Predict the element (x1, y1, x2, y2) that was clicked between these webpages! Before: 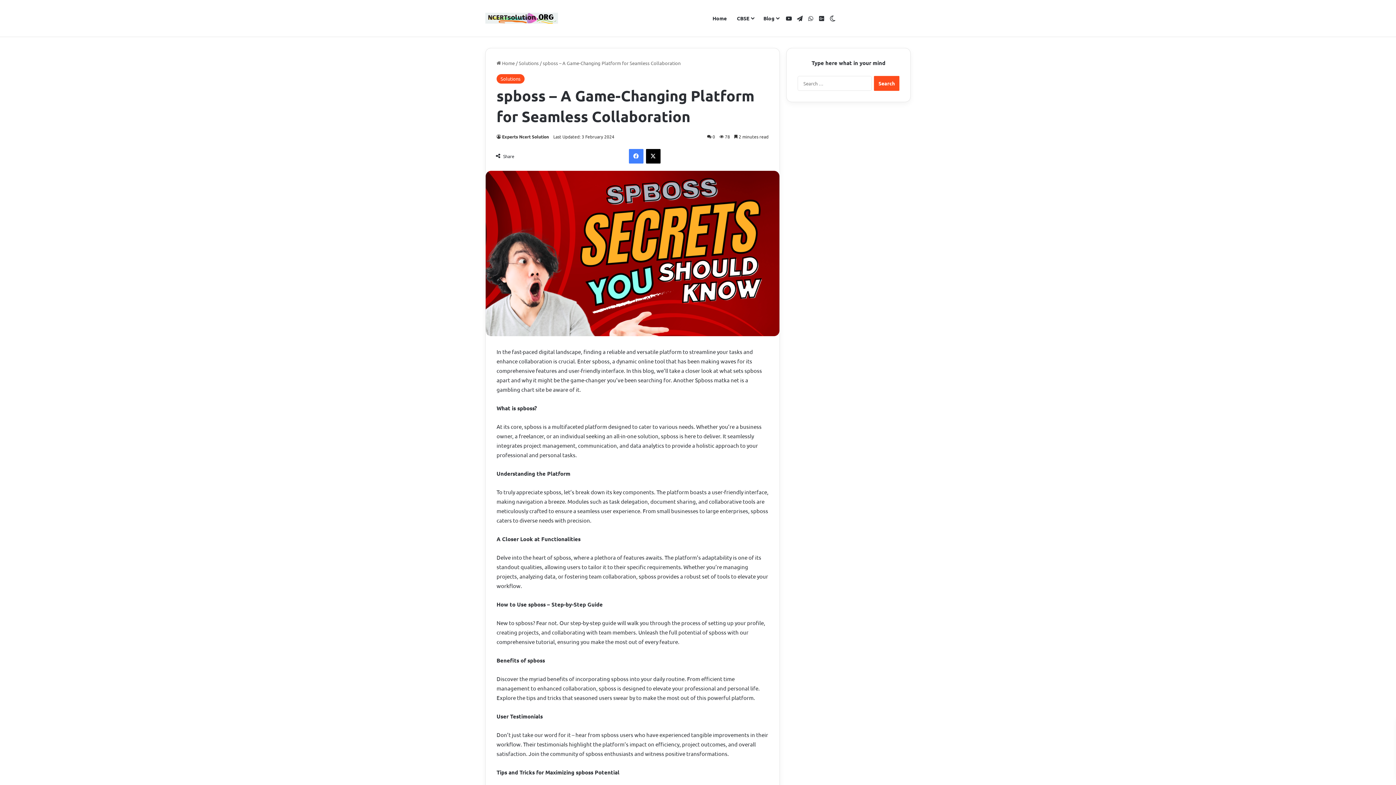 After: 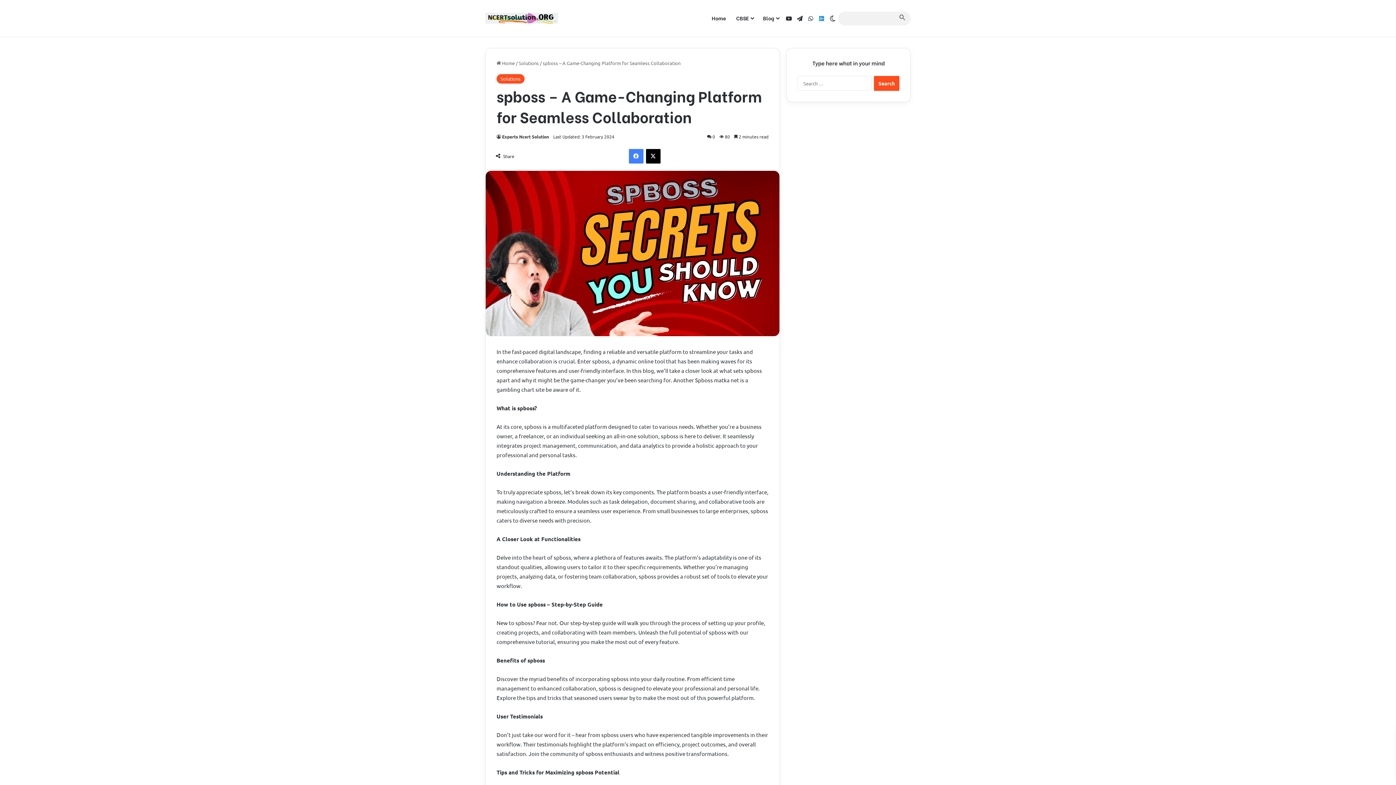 Action: label: Google News bbox: (816, 0, 827, 36)